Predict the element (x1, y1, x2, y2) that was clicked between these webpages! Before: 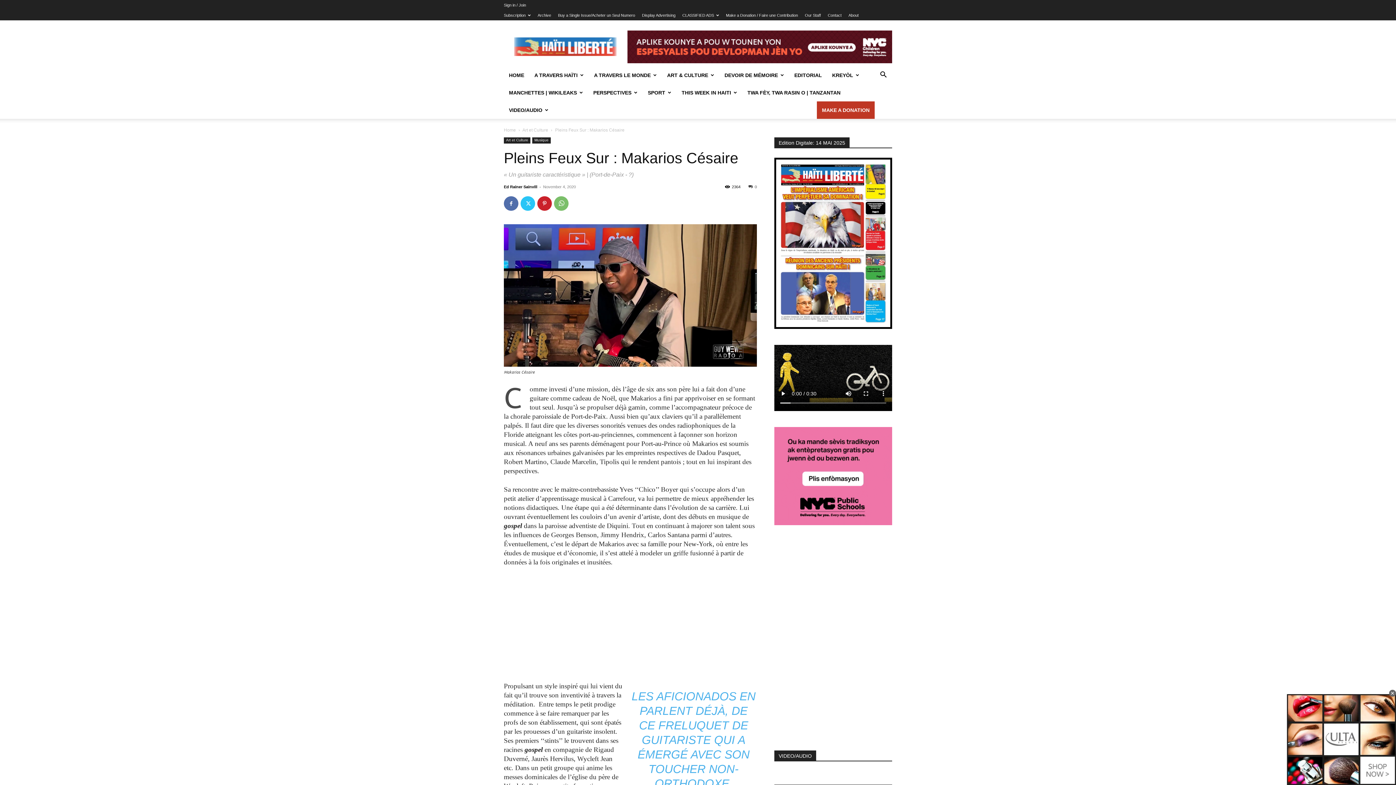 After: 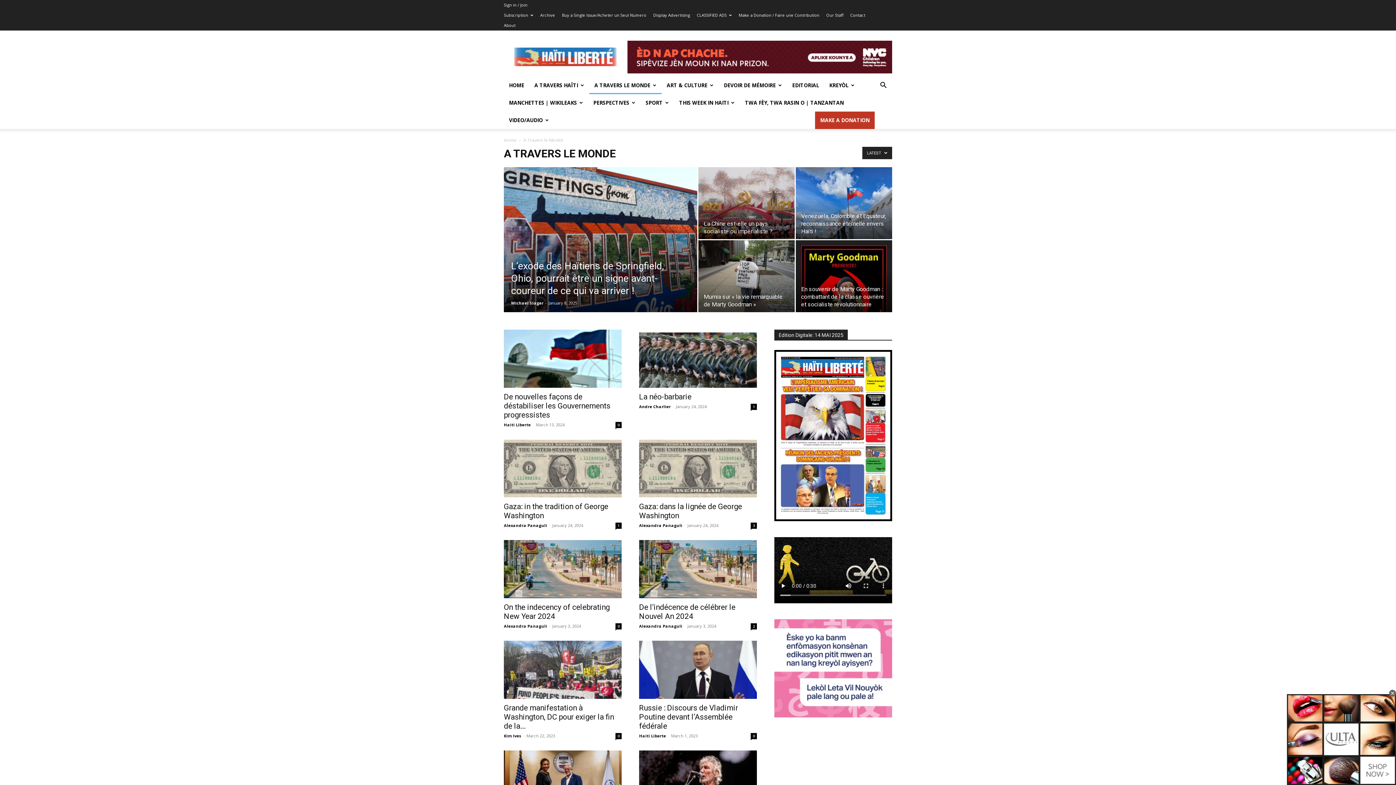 Action: bbox: (589, 66, 662, 84) label: A TRAVERS LE MONDE